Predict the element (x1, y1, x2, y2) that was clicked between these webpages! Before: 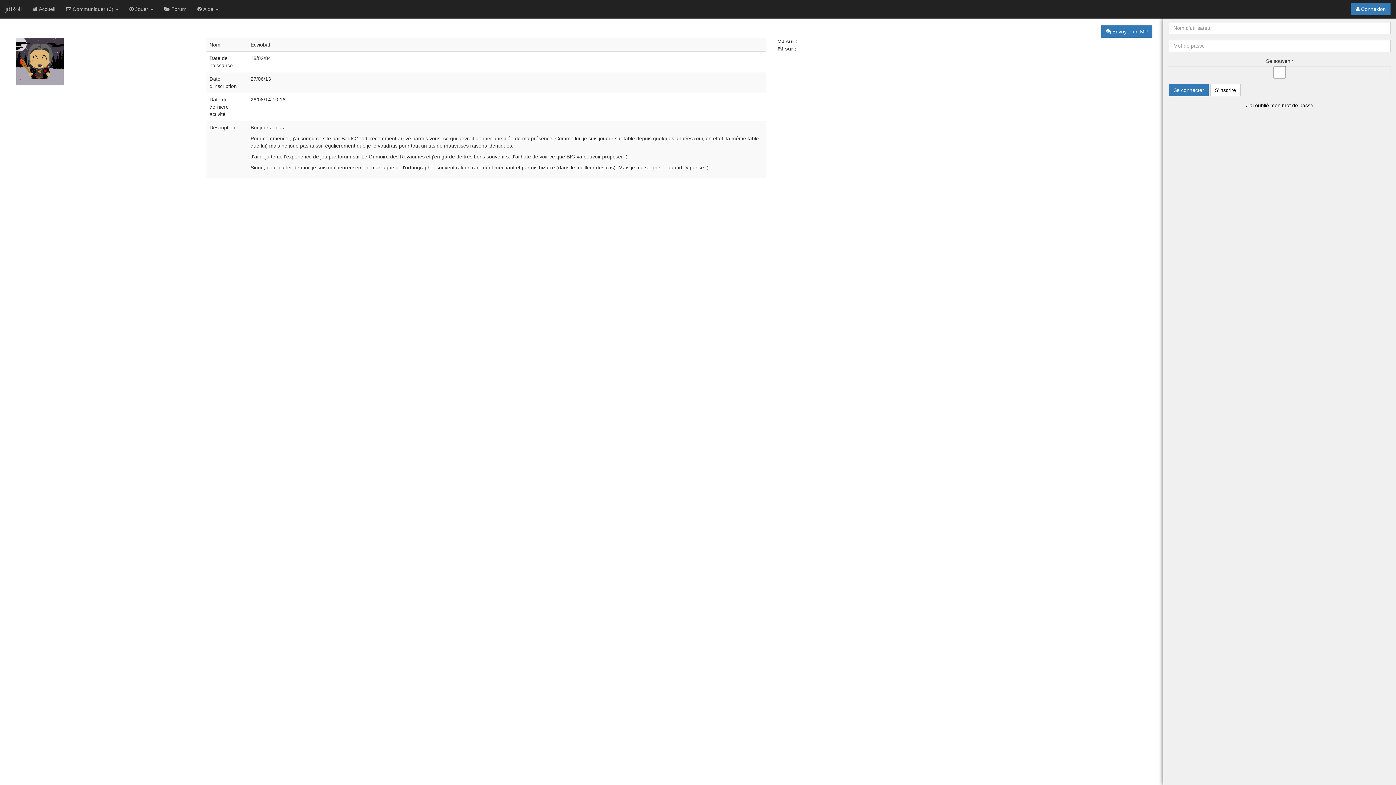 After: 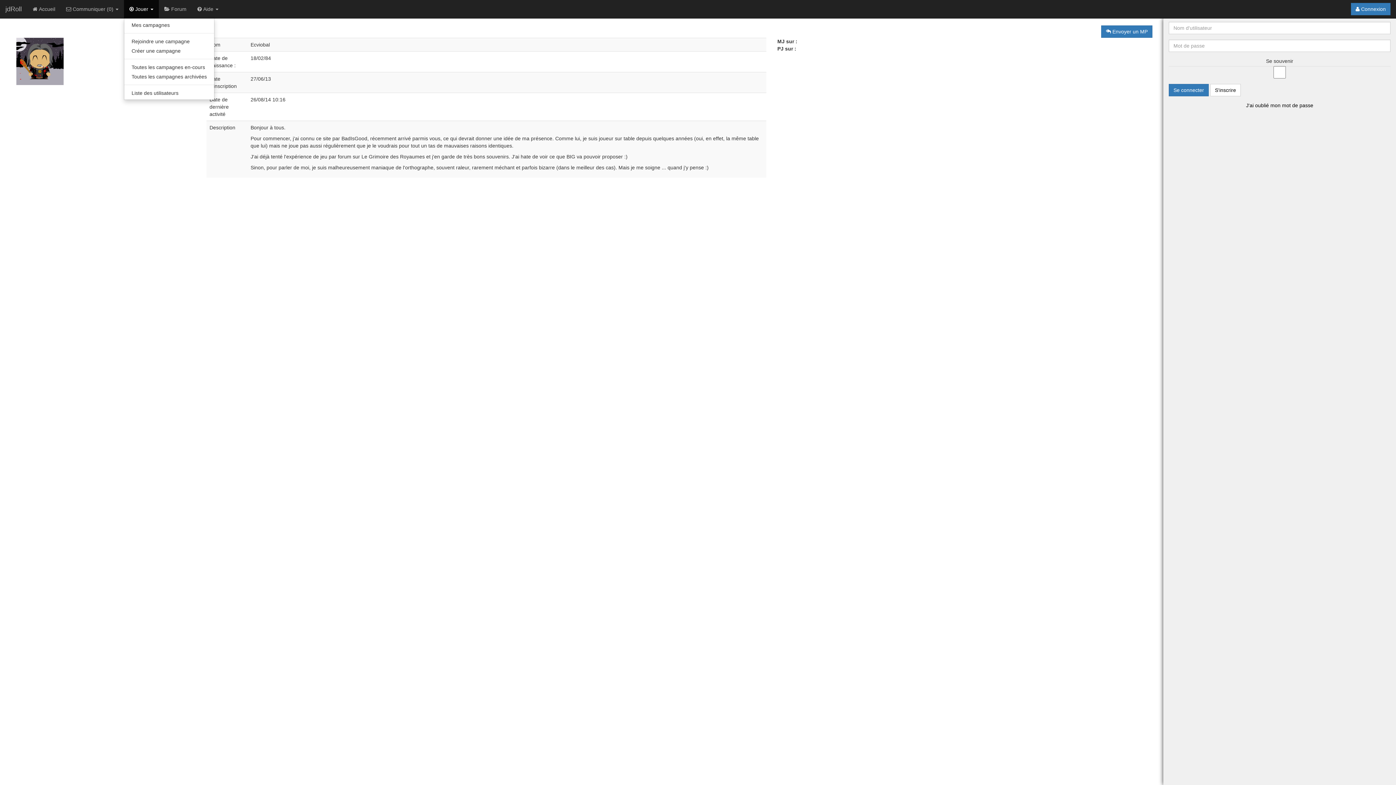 Action: bbox: (124, 0, 158, 18) label:  Jouer 